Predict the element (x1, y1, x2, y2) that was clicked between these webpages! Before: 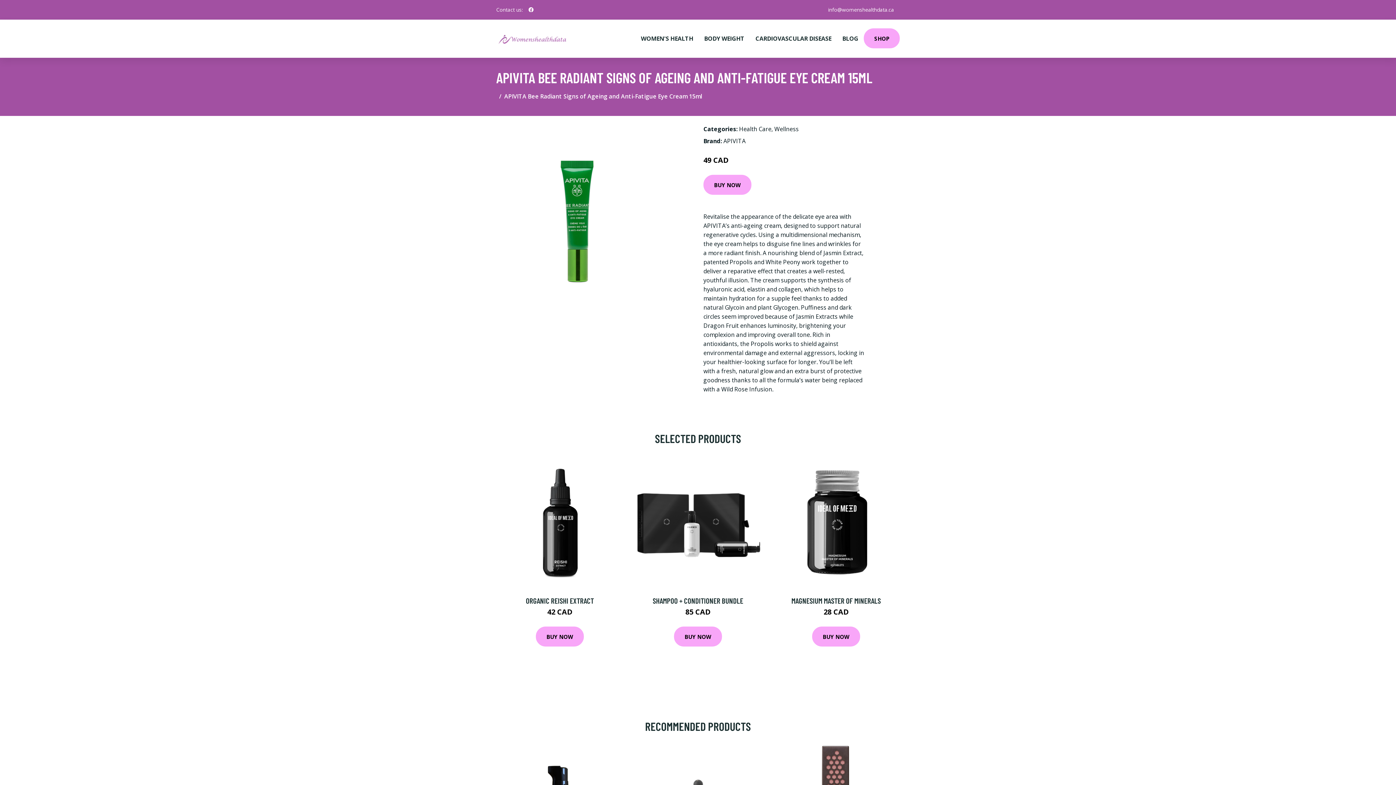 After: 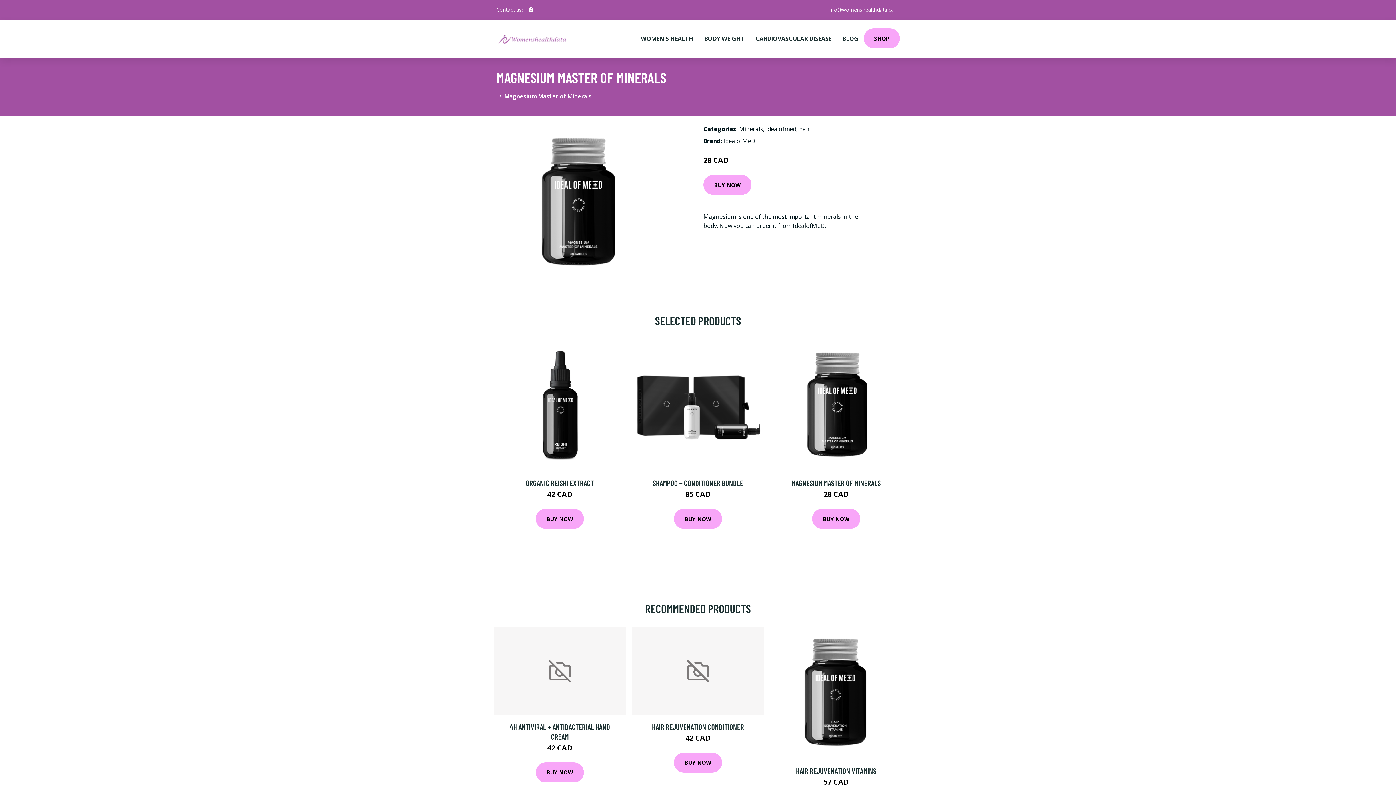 Action: bbox: (770, 457, 902, 589)